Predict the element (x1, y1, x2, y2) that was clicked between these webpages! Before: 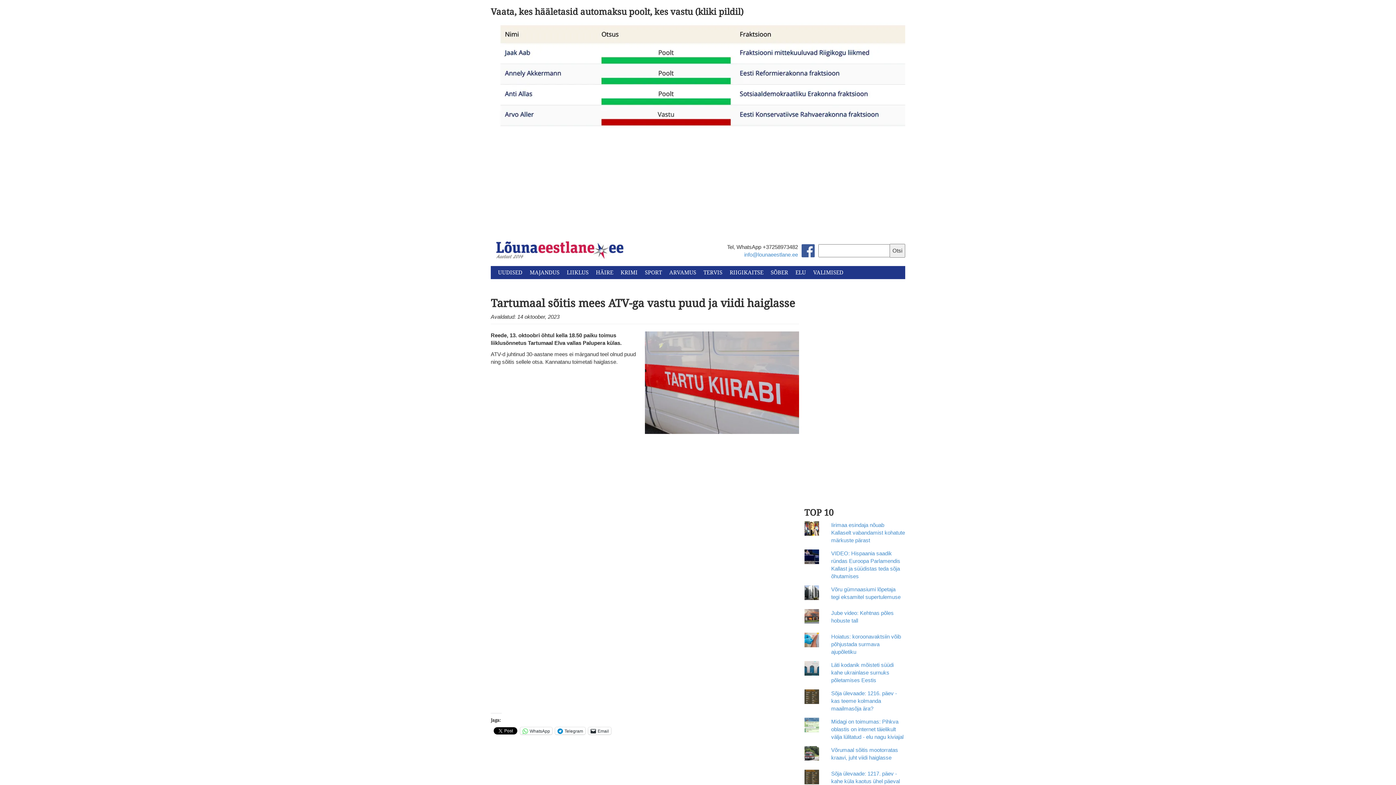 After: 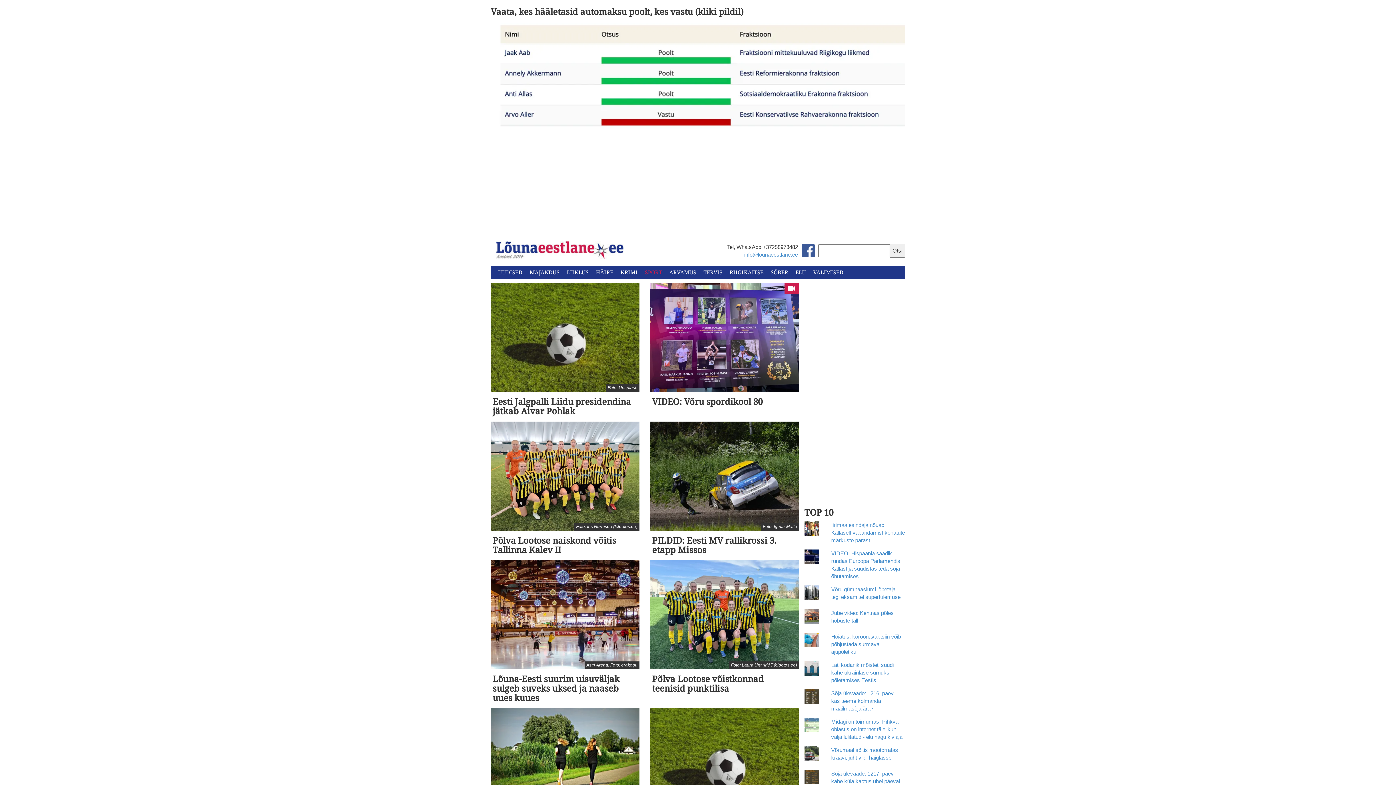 Action: label: SPORT bbox: (645, 269, 662, 275)